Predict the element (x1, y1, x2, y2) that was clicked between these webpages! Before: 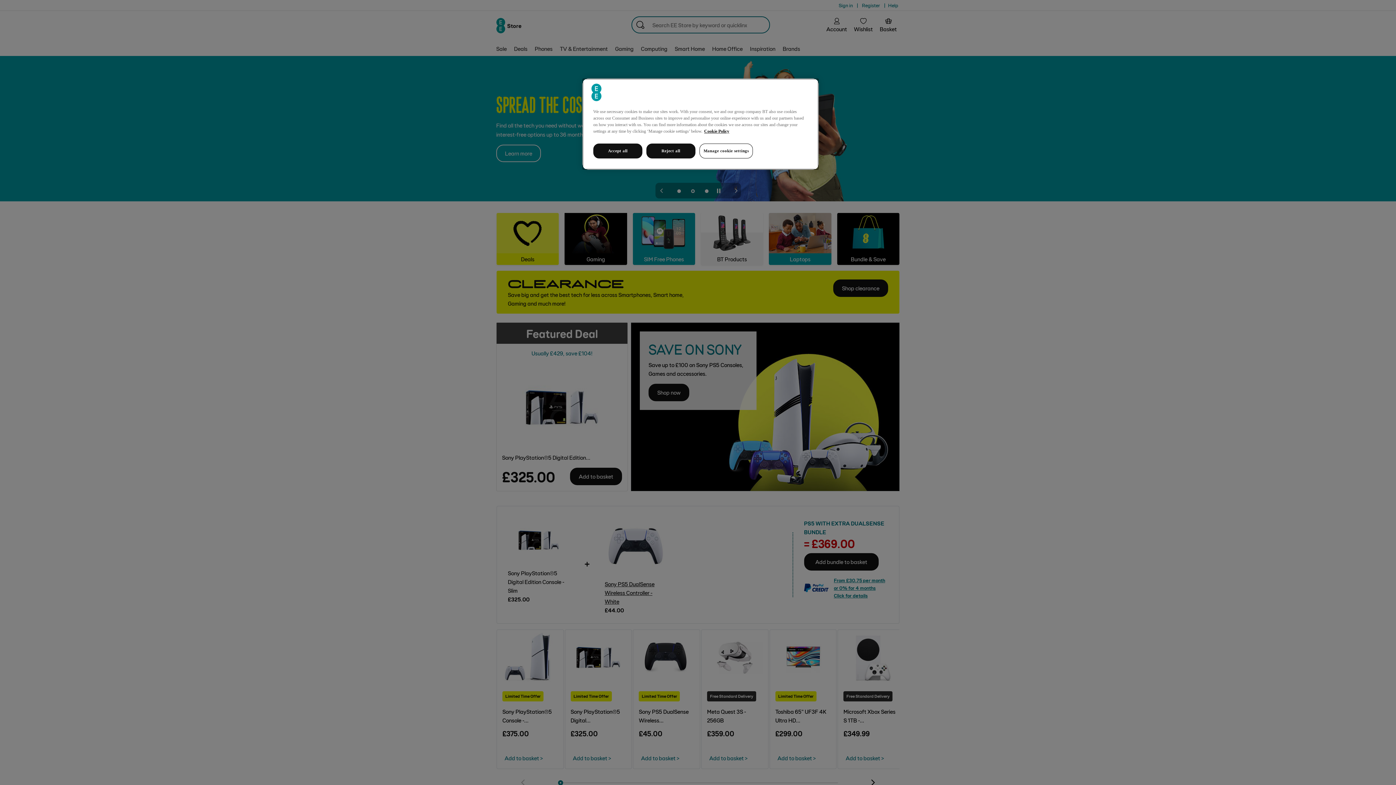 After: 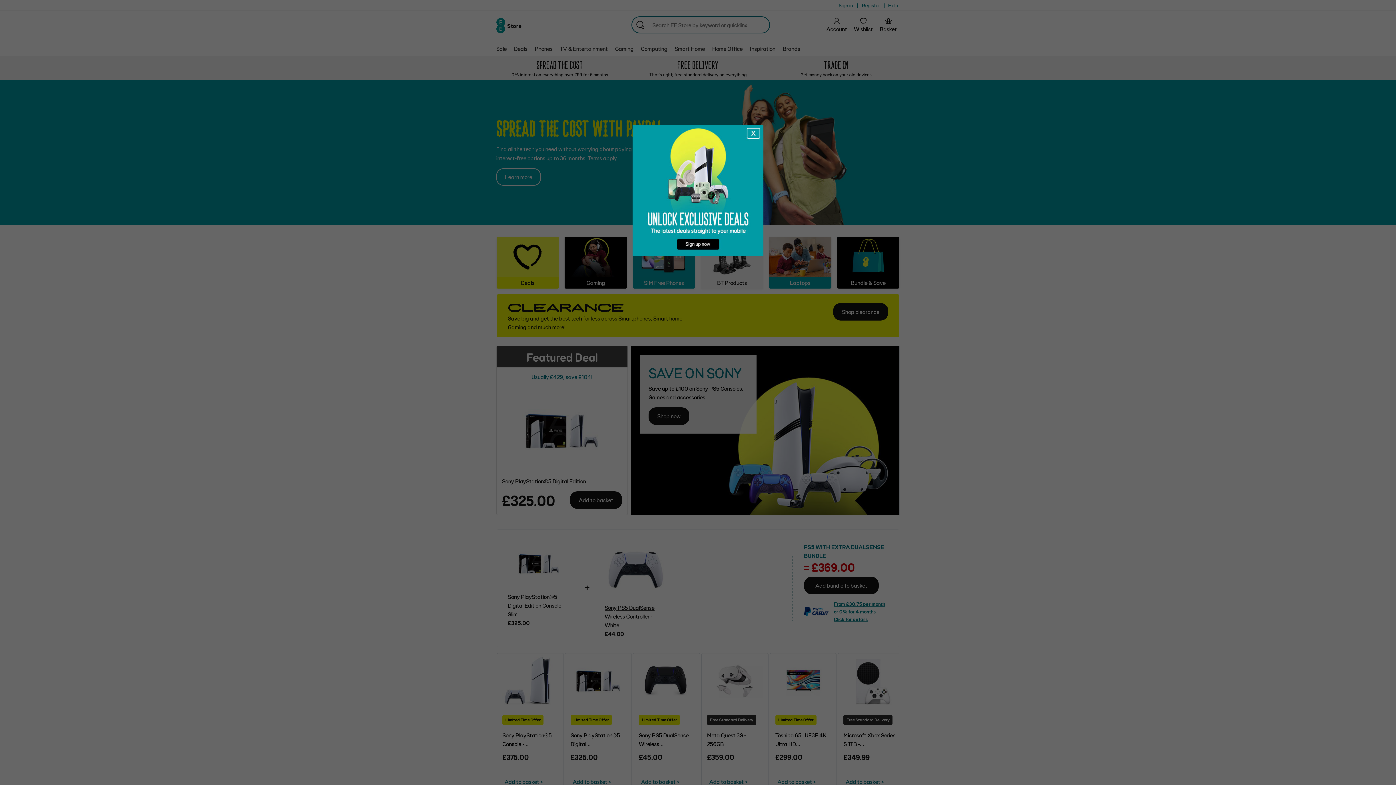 Action: label: Accept all bbox: (593, 143, 642, 158)